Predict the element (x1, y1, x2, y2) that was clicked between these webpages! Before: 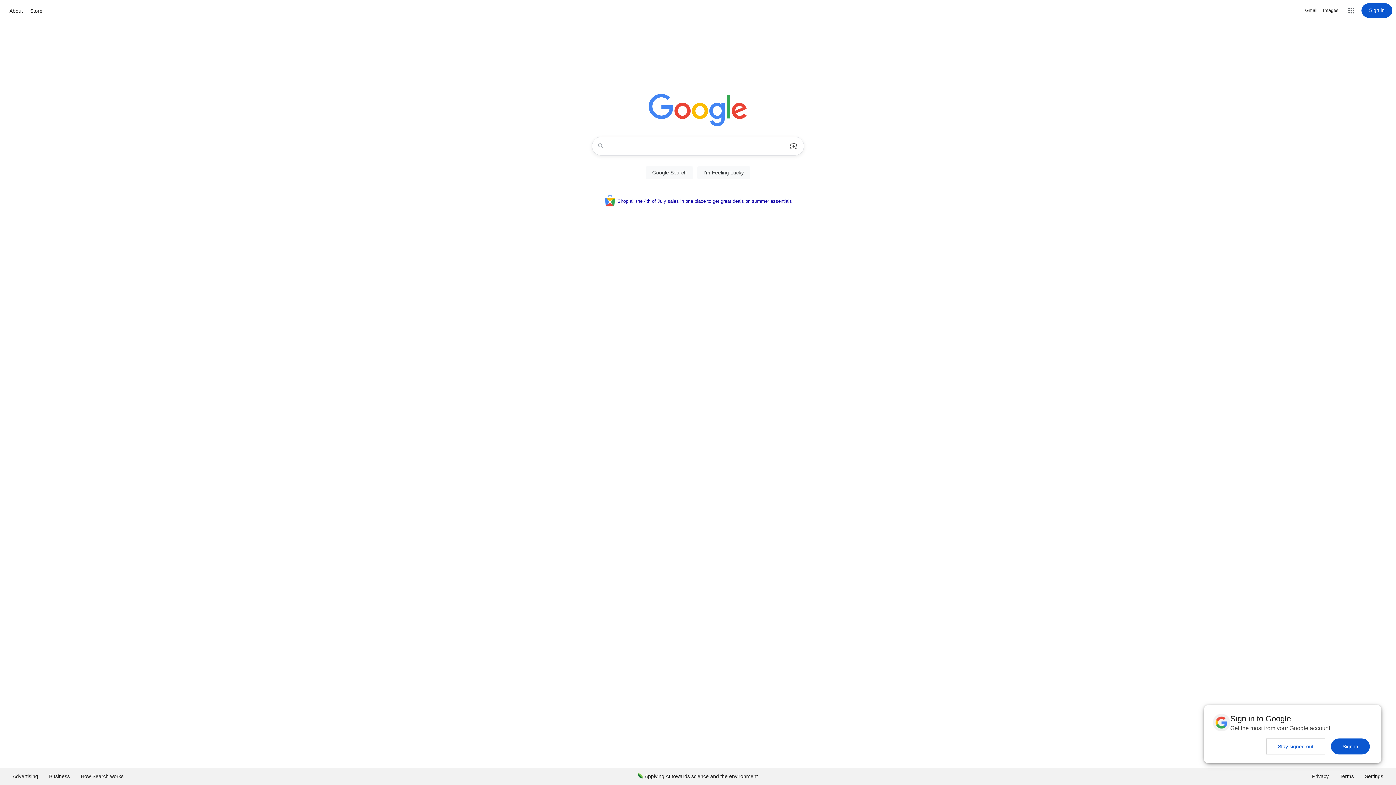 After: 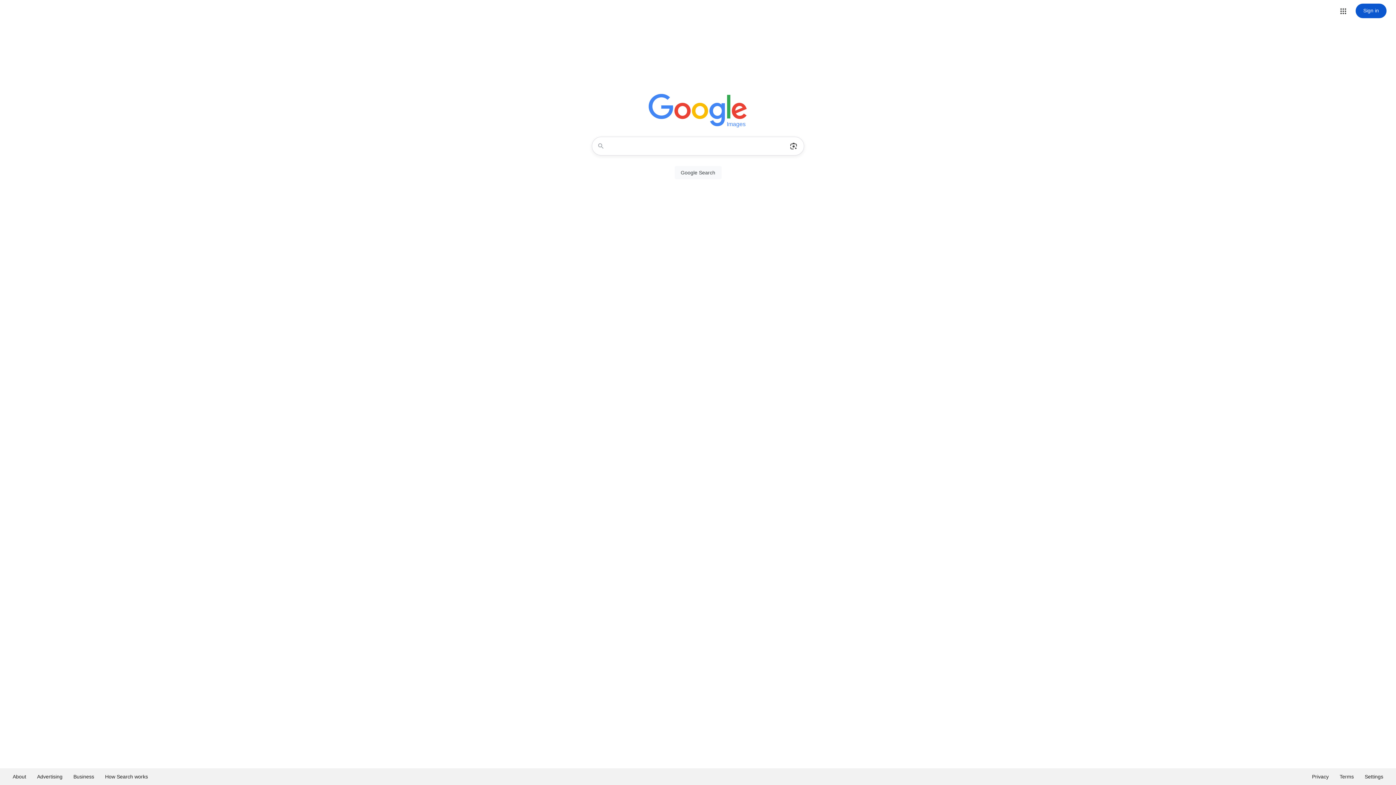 Action: label: Search for Images  bbox: (1323, 6, 1338, 14)